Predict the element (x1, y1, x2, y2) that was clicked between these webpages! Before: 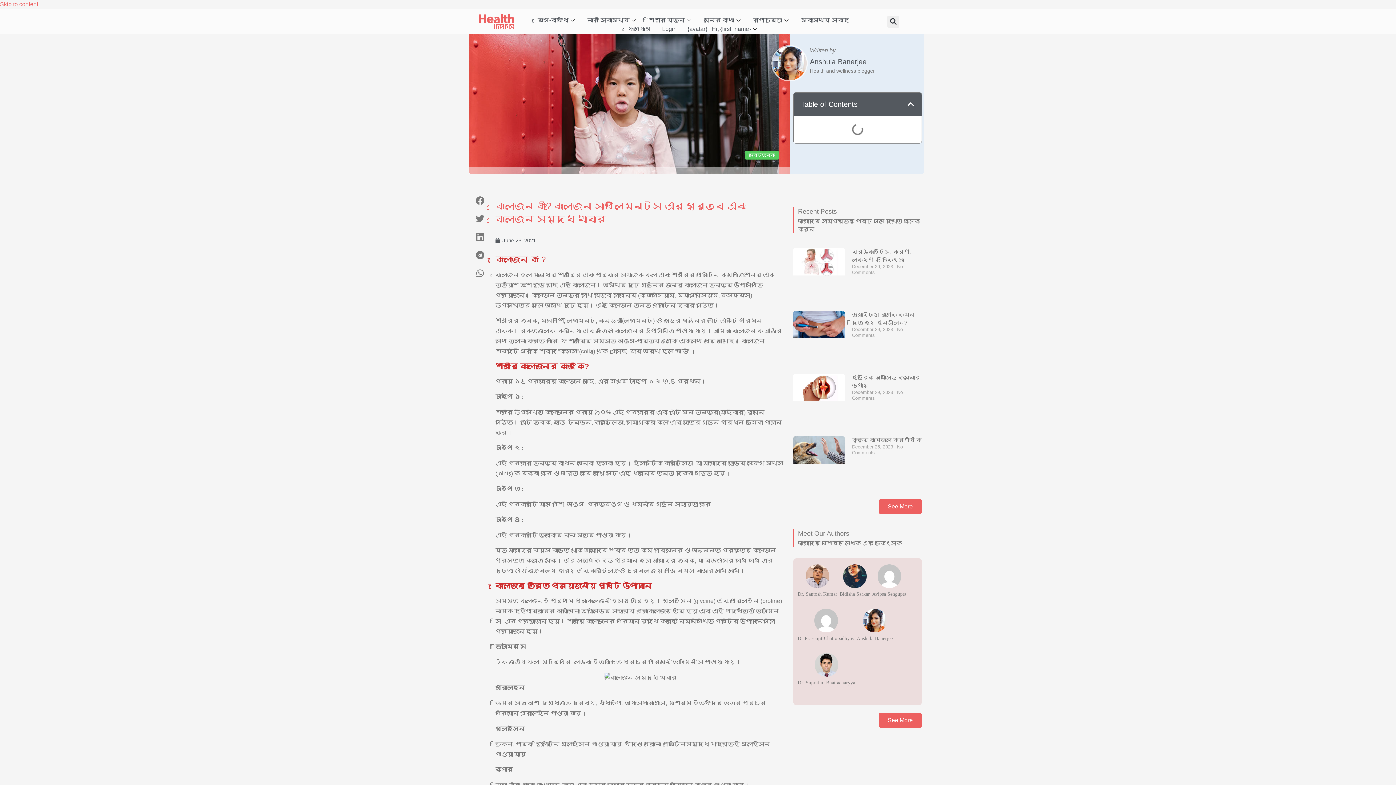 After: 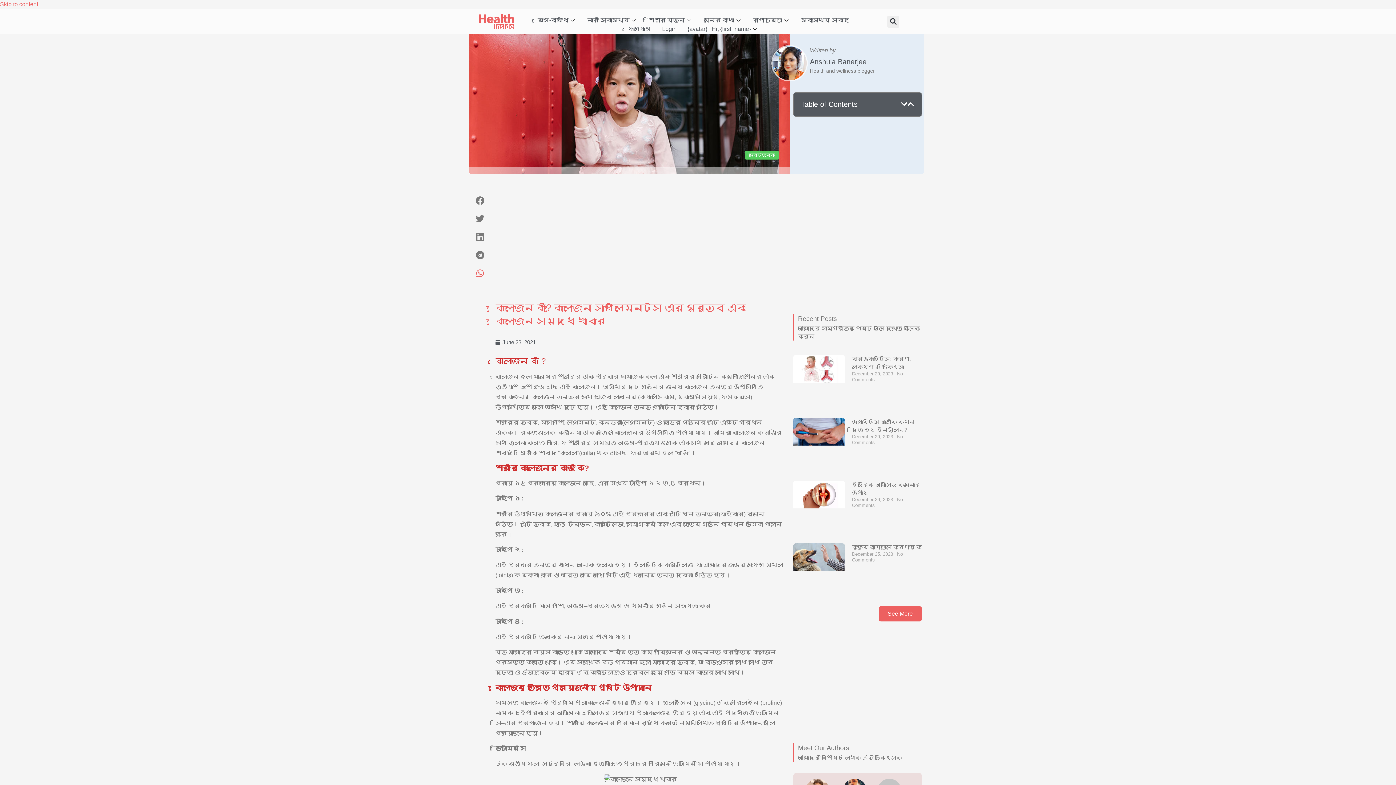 Action: bbox: (472, 265, 488, 281) label: Share on whatsapp